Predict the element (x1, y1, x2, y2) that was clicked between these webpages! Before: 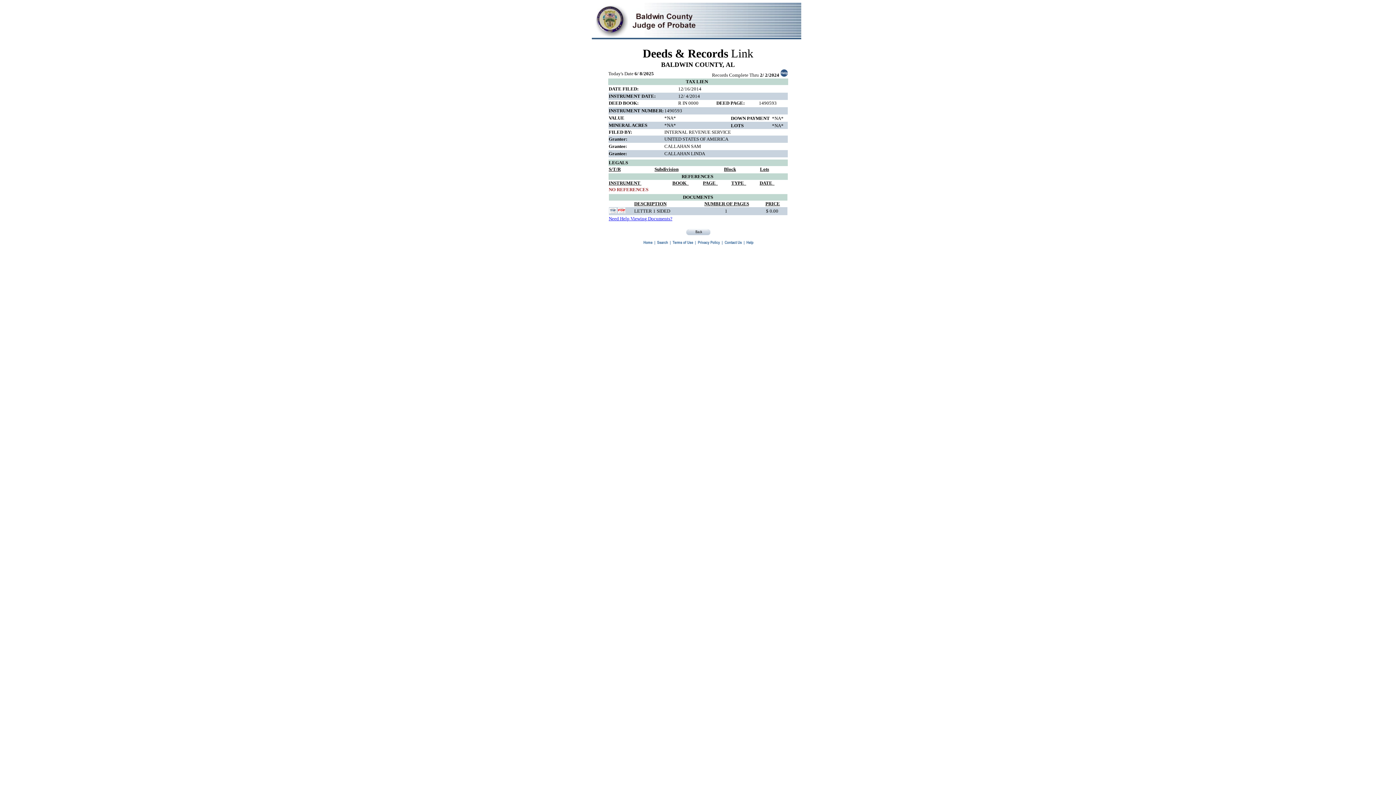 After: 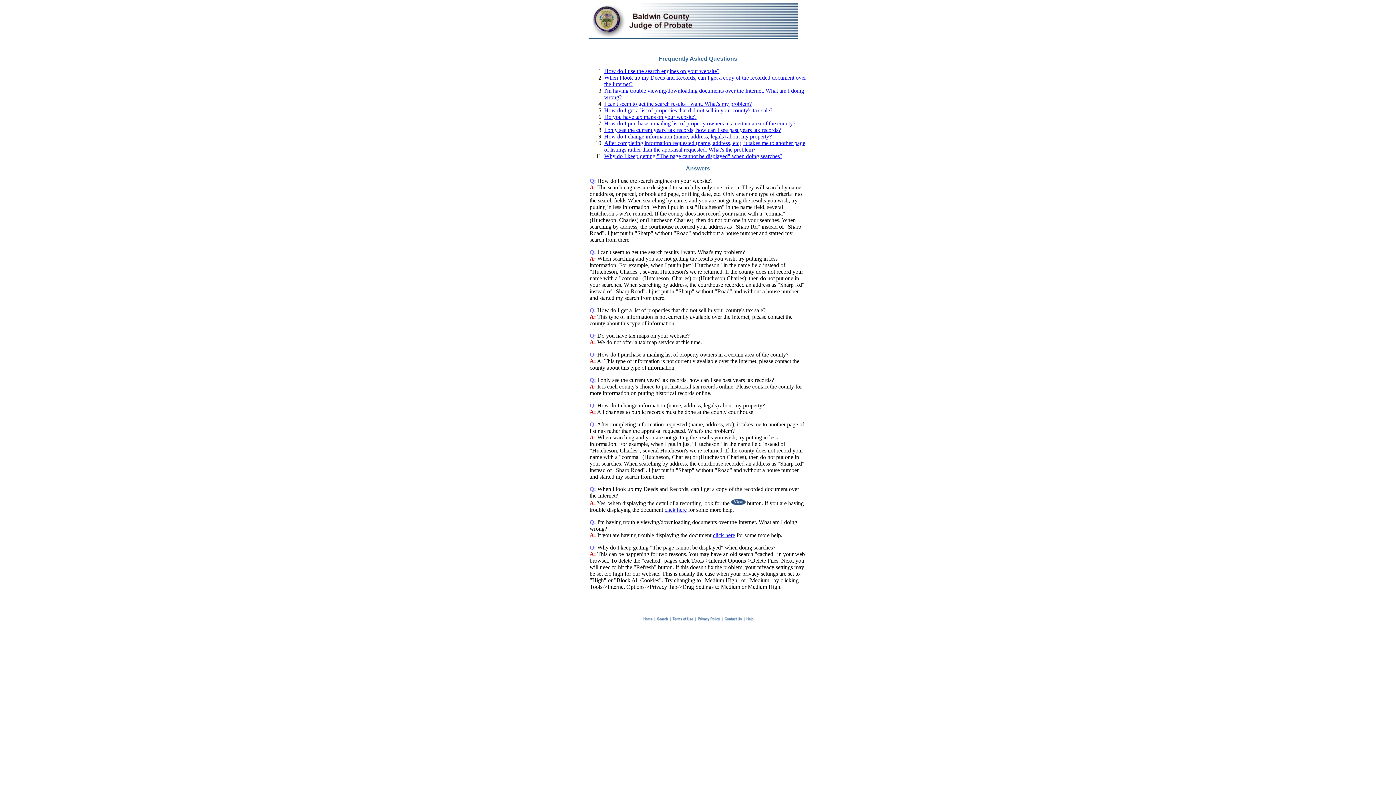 Action: bbox: (780, 72, 787, 77)